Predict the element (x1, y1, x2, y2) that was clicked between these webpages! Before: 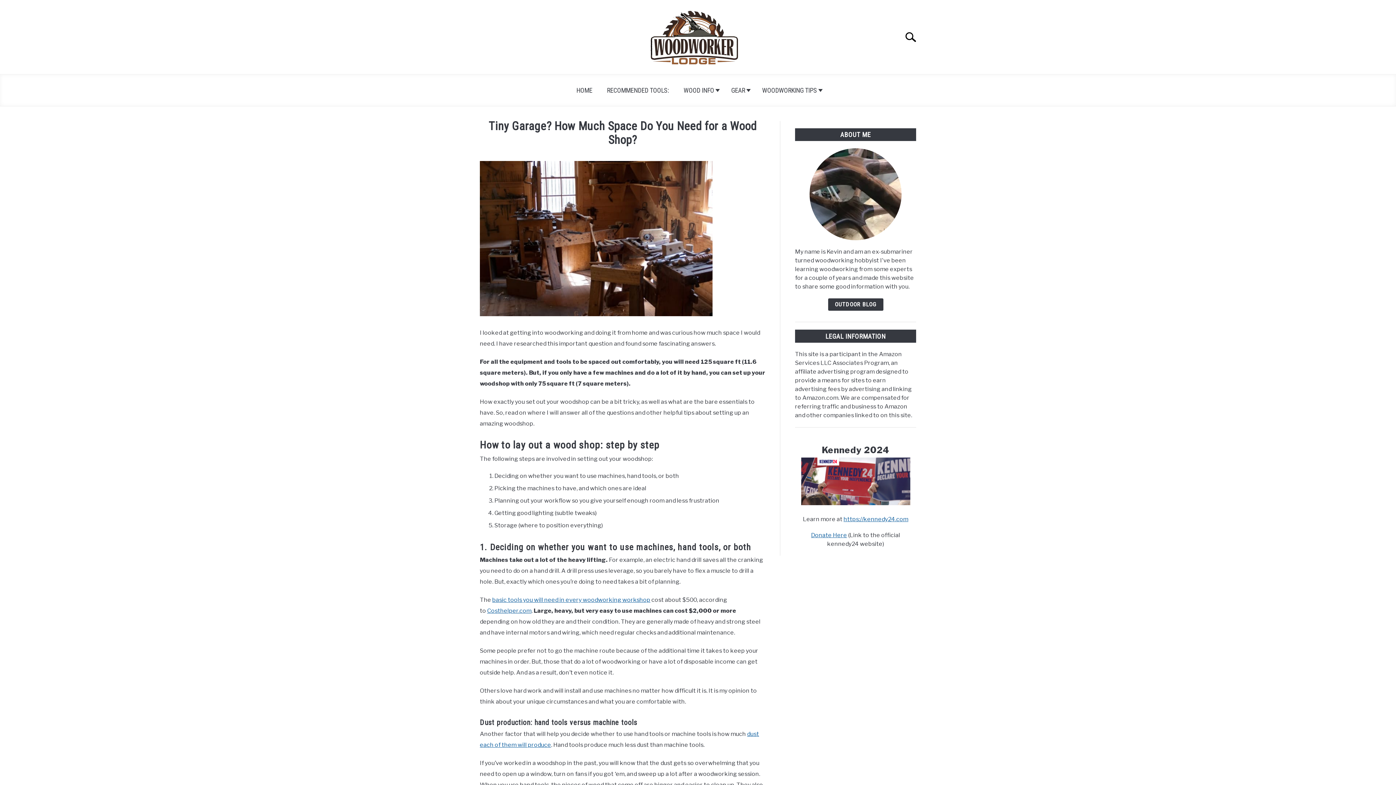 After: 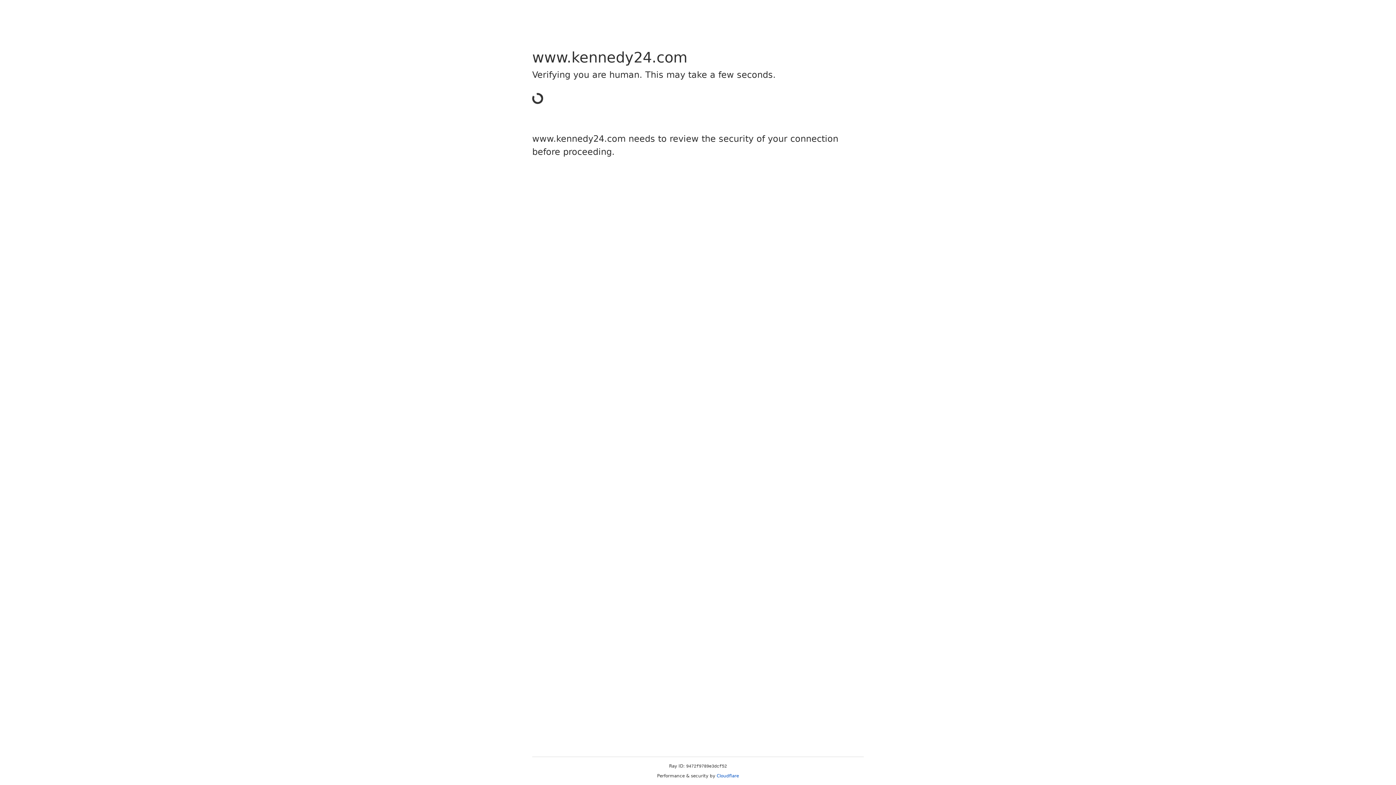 Action: bbox: (843, 516, 908, 523) label: https://kennedy24.com